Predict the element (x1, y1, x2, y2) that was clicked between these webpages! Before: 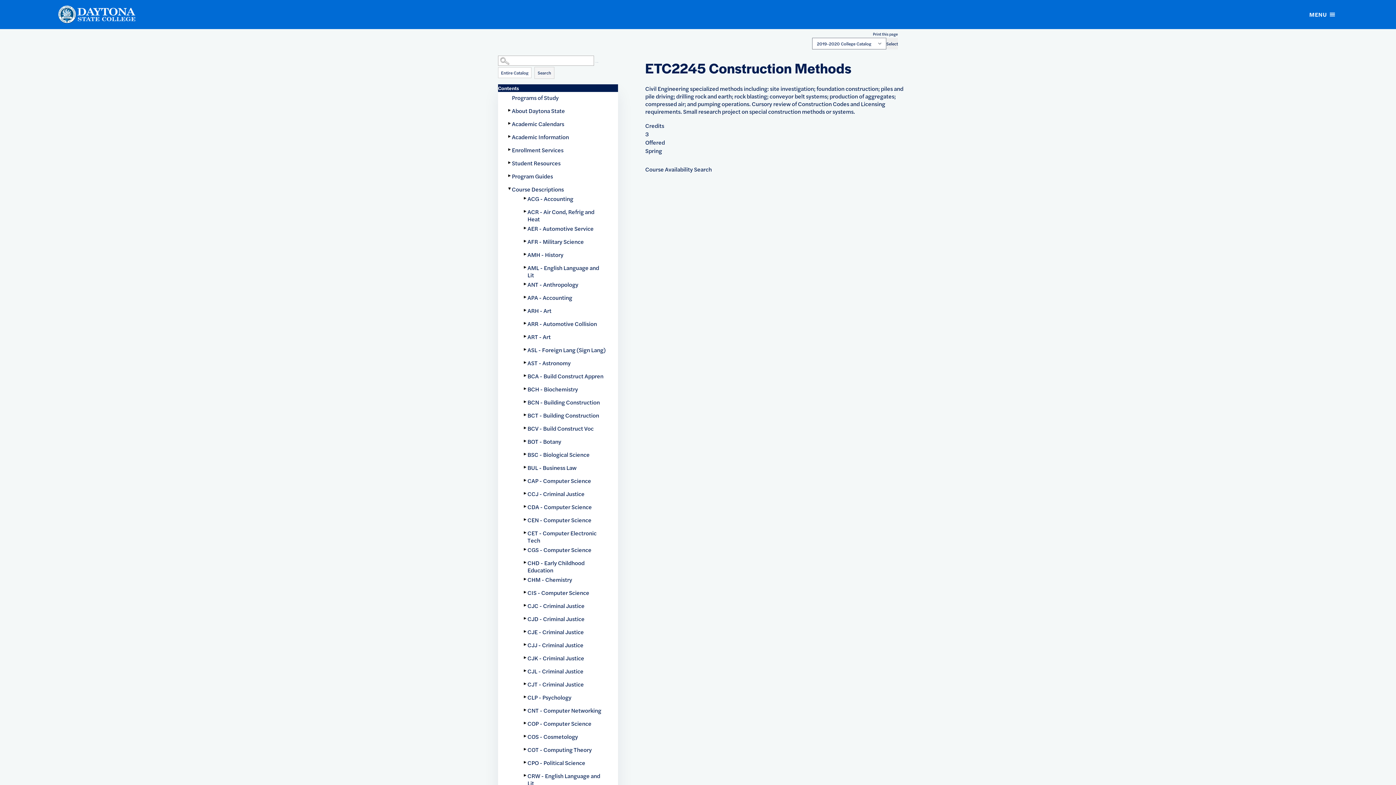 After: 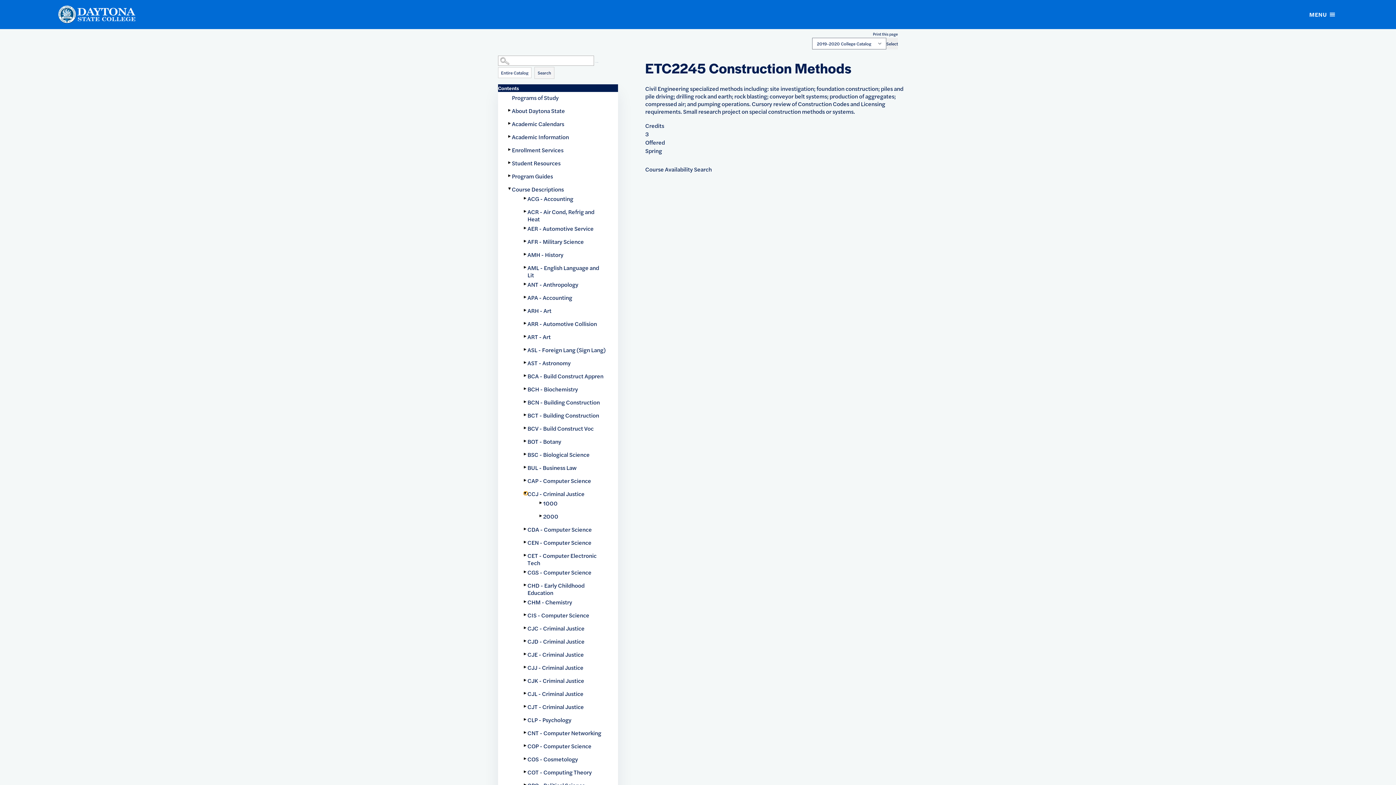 Action: label: Show More of CCJ - Criminal Justice bbox: (524, 492, 527, 495)